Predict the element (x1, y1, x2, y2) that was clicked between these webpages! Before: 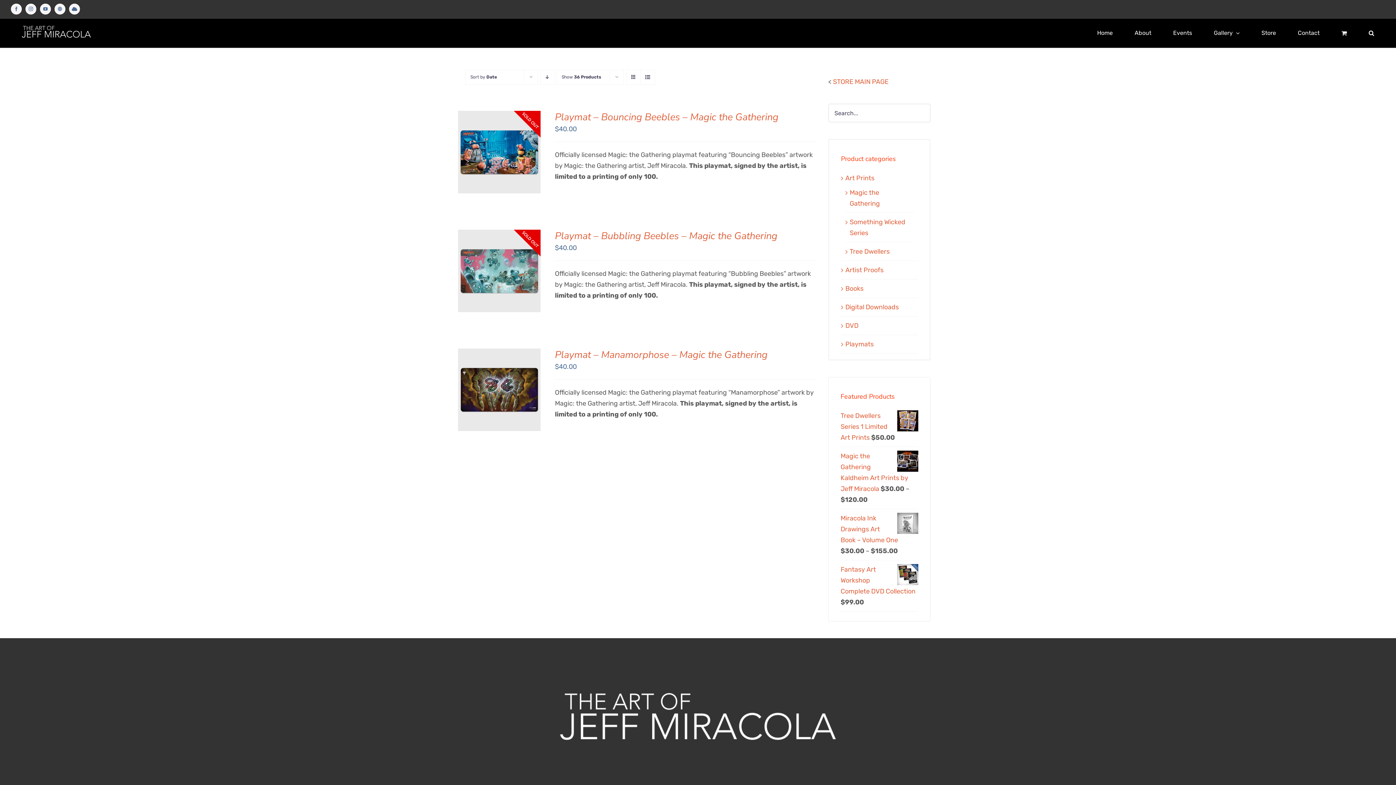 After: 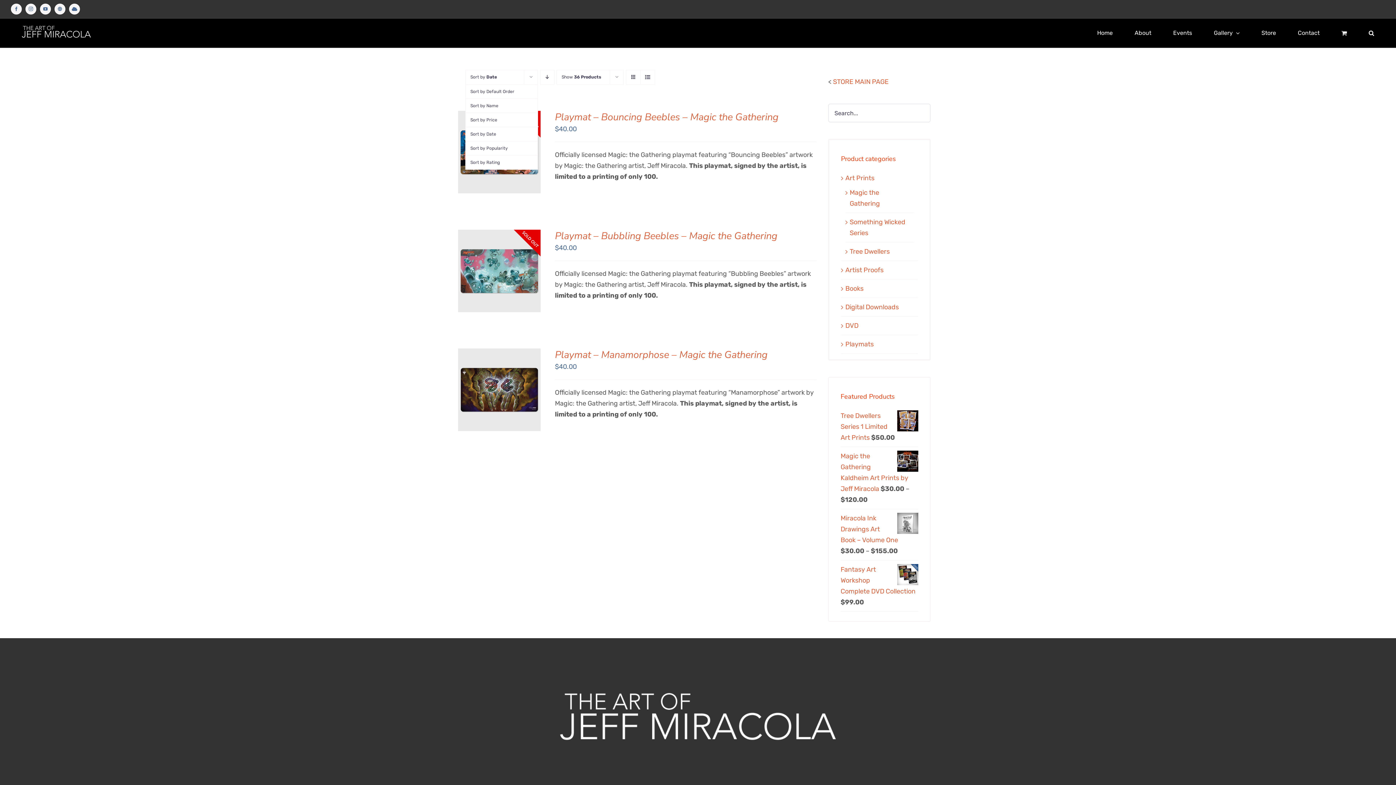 Action: label: Sort by Date bbox: (470, 74, 497, 79)